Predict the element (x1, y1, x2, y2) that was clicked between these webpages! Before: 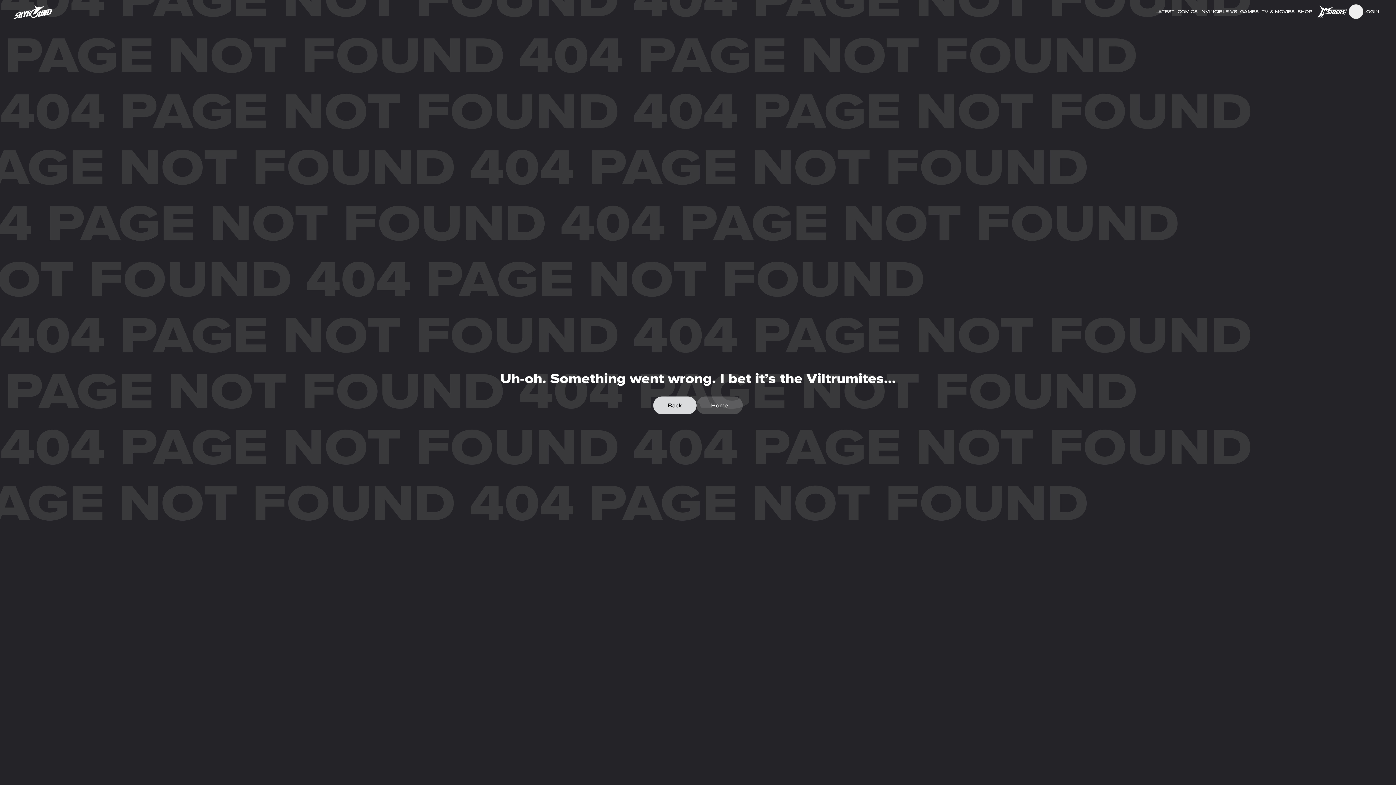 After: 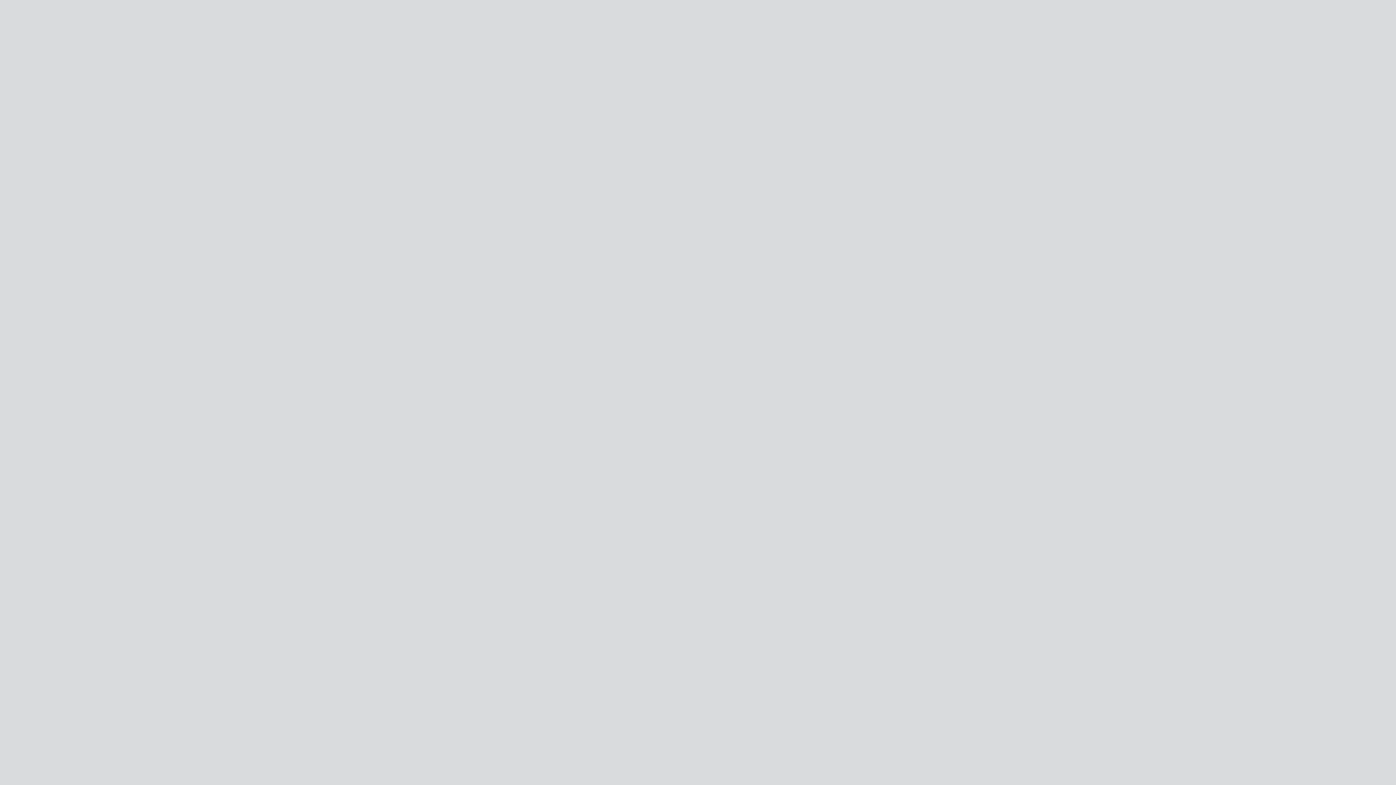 Action: bbox: (11, 0, 53, 22)